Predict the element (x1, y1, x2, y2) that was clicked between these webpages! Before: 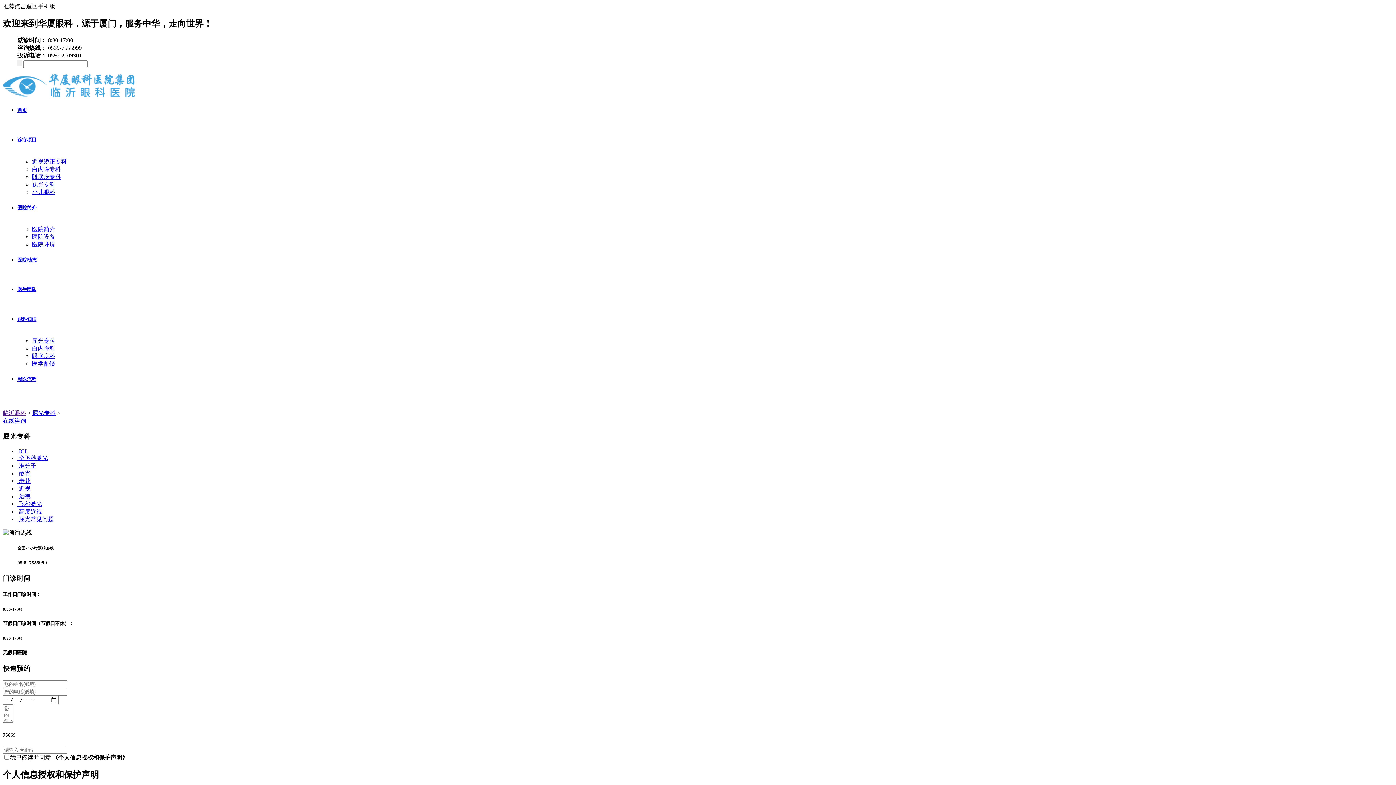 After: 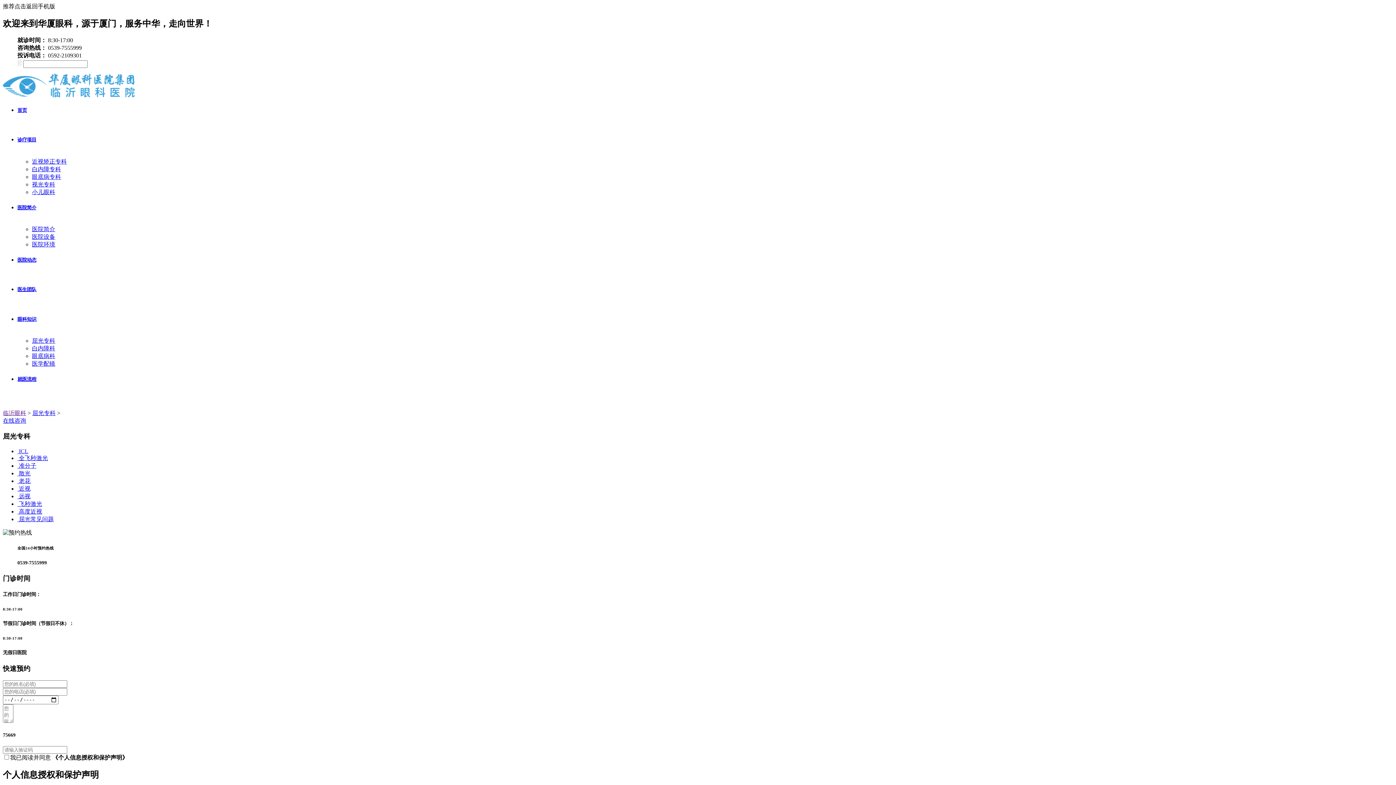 Action: label: 临沂眼科 bbox: (2, 410, 26, 416)